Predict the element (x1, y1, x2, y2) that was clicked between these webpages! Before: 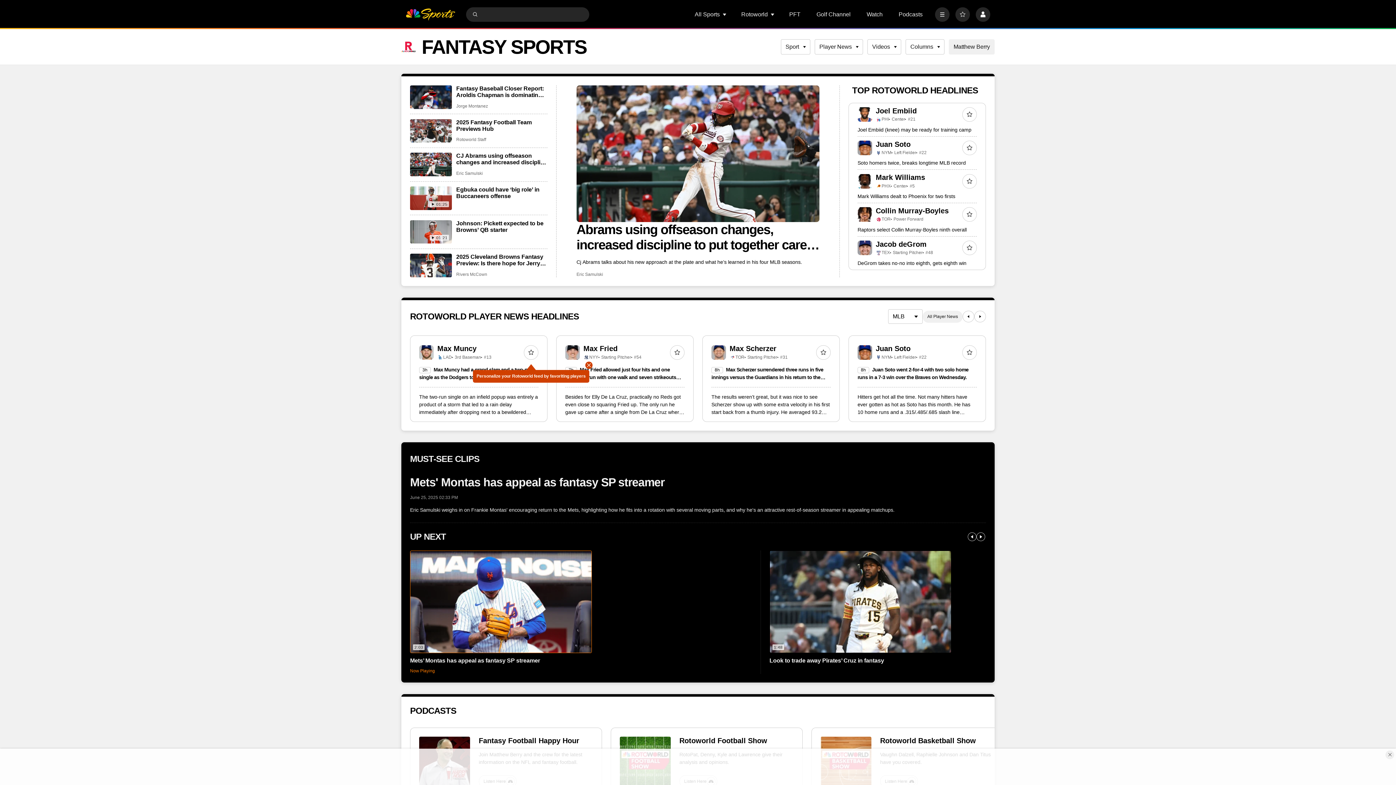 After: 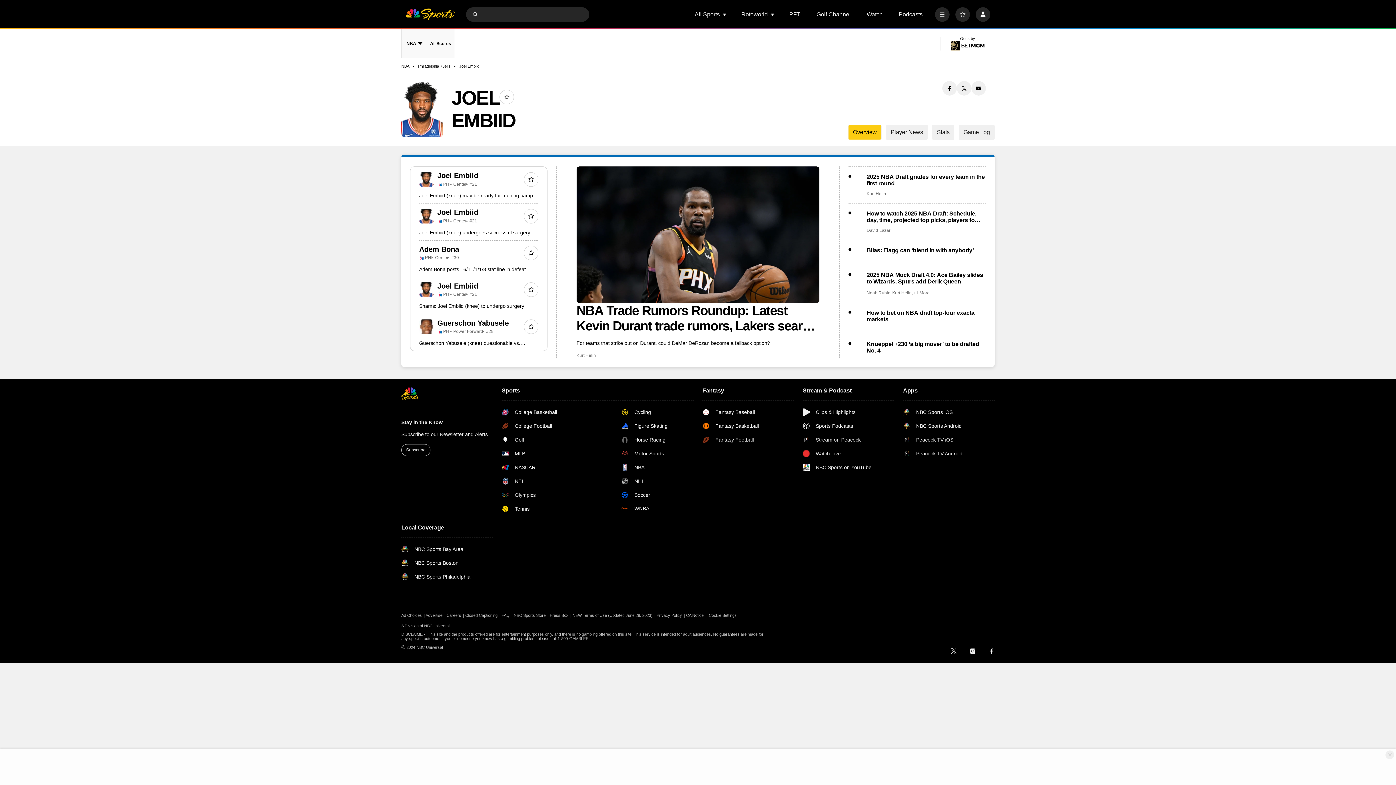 Action: label: Joel Embiid bbox: (876, 106, 917, 114)